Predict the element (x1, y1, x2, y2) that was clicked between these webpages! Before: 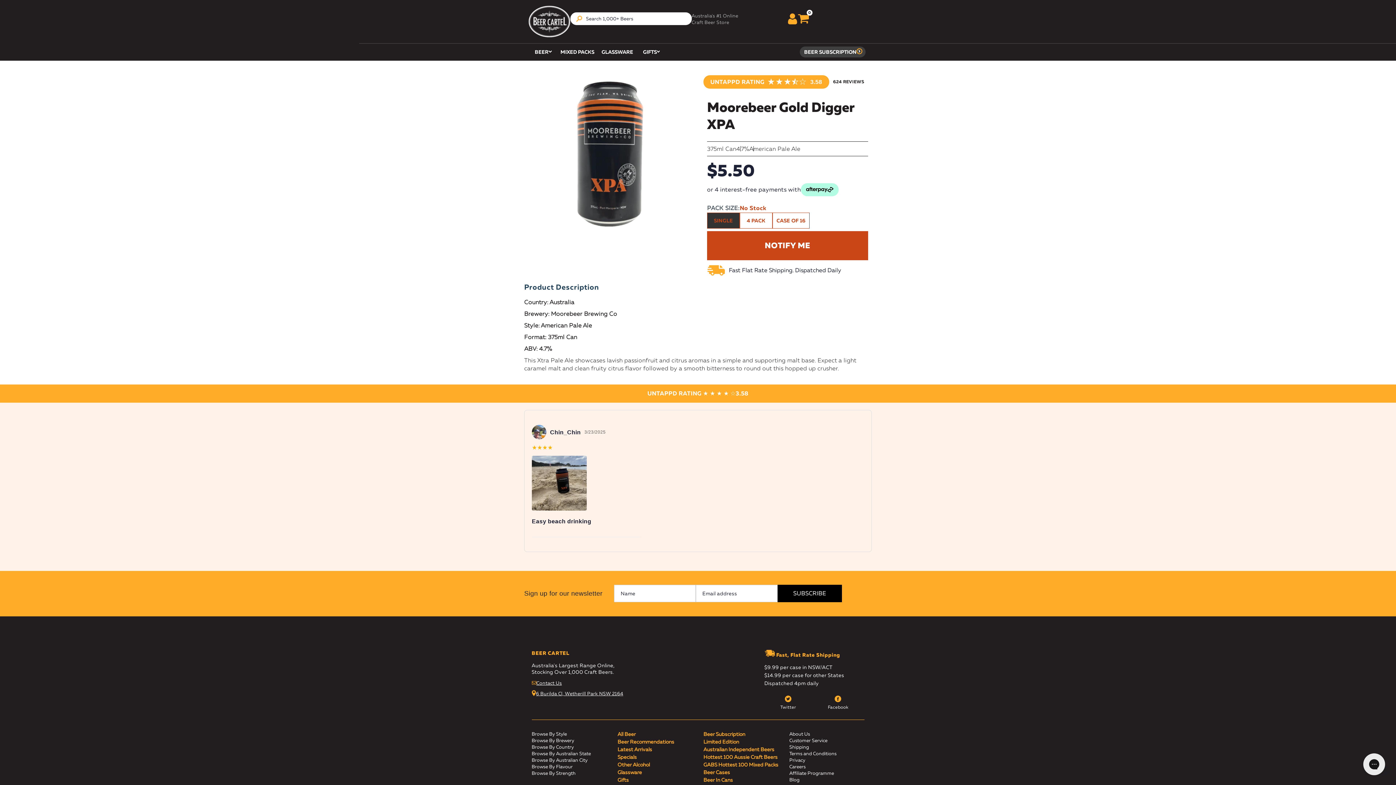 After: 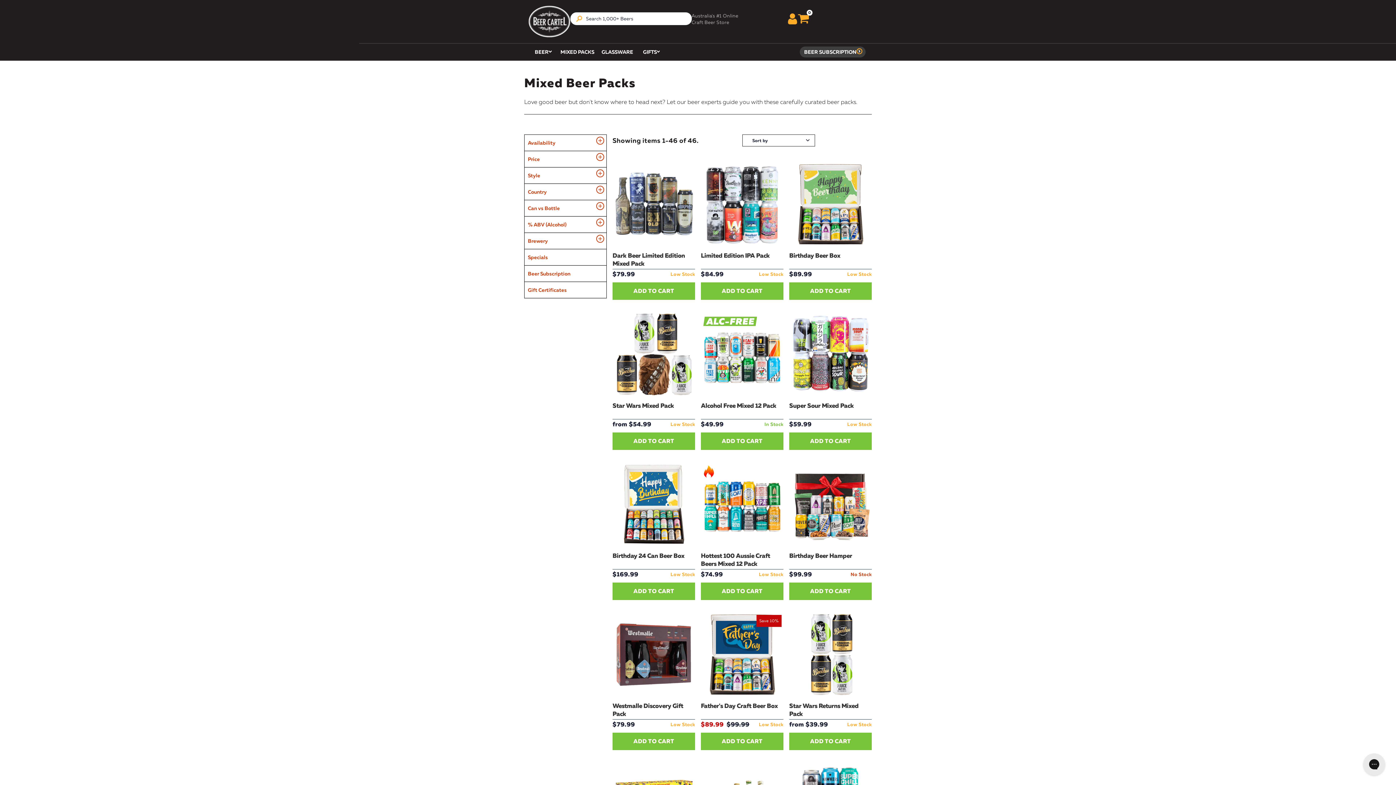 Action: bbox: (558, 44, 596, 59) label: MIXED PACKS